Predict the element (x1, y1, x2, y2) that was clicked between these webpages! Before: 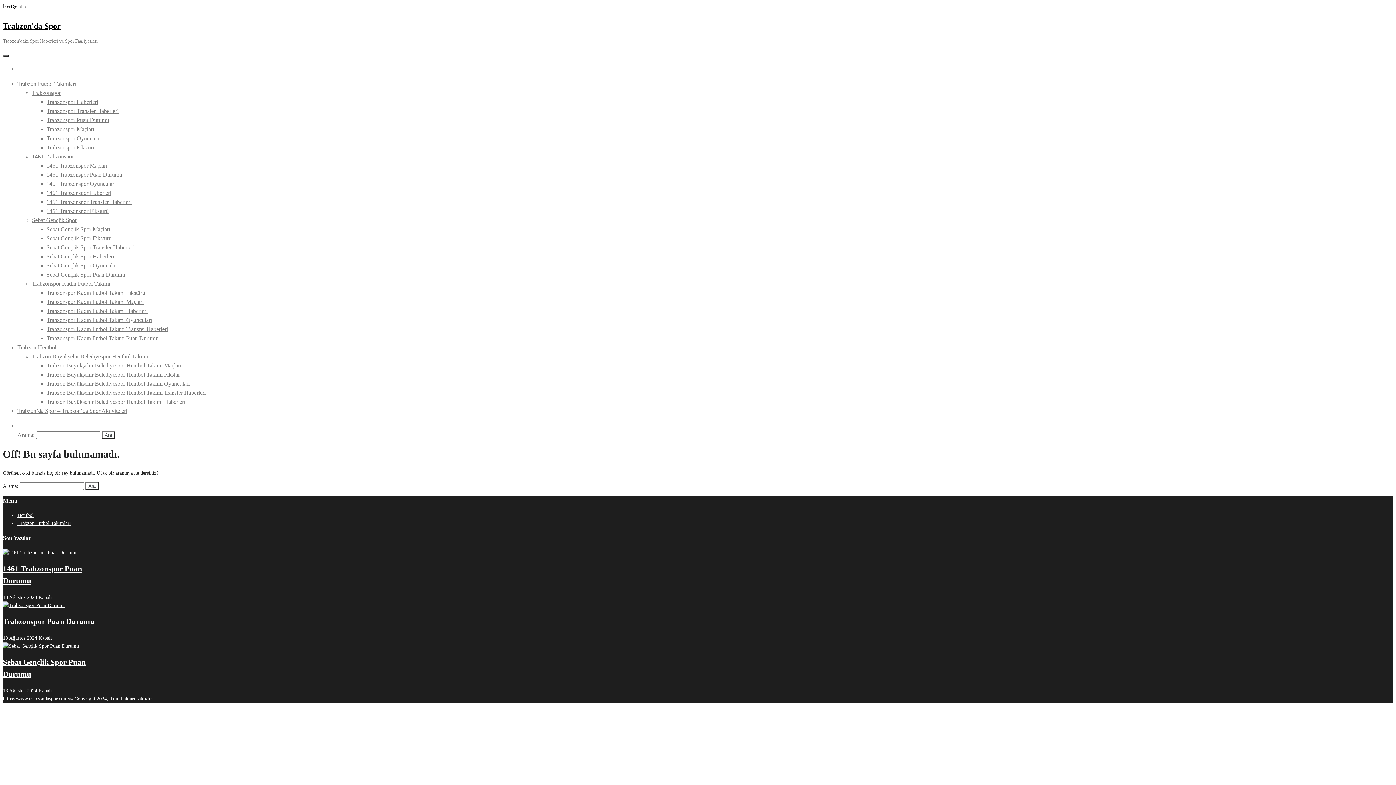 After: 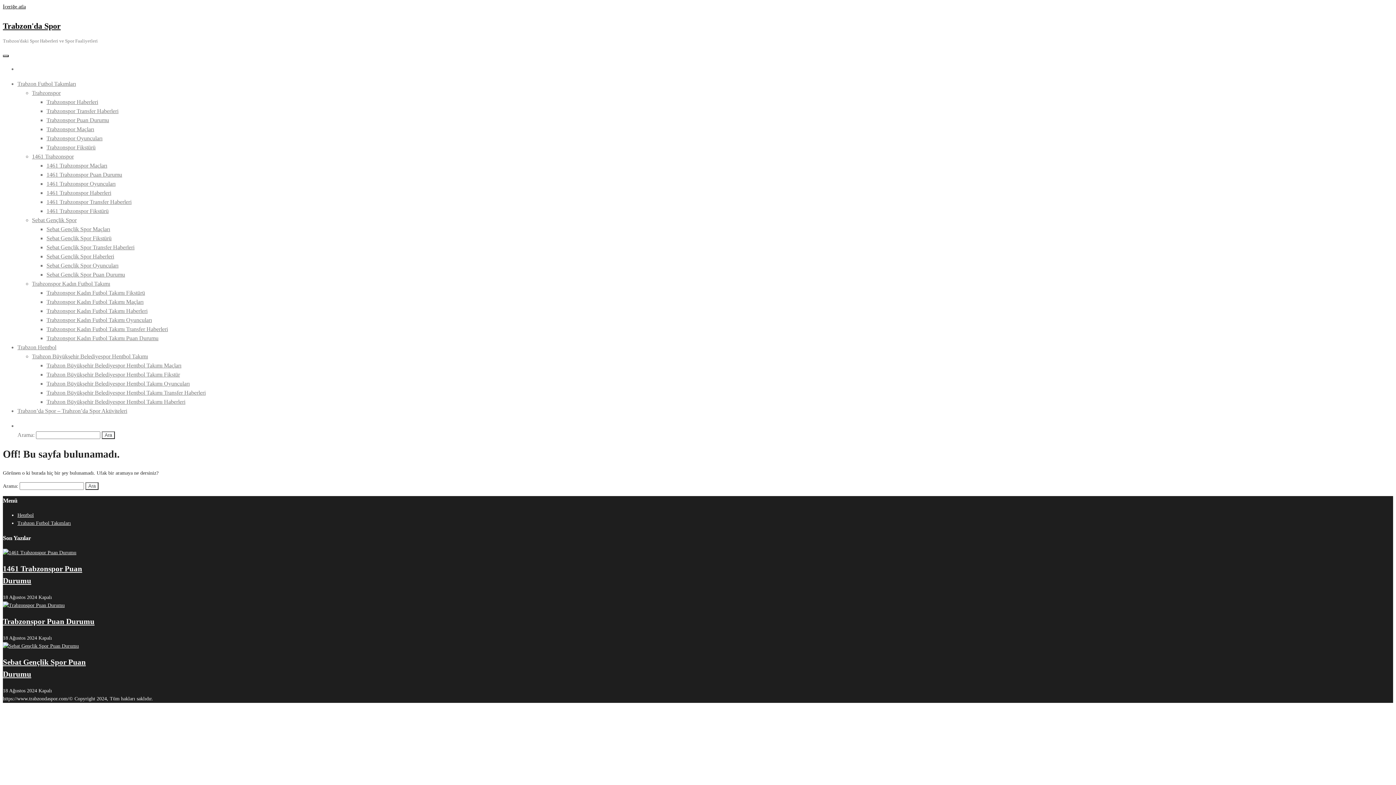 Action: label: İçeriğe atla bbox: (2, 4, 25, 9)